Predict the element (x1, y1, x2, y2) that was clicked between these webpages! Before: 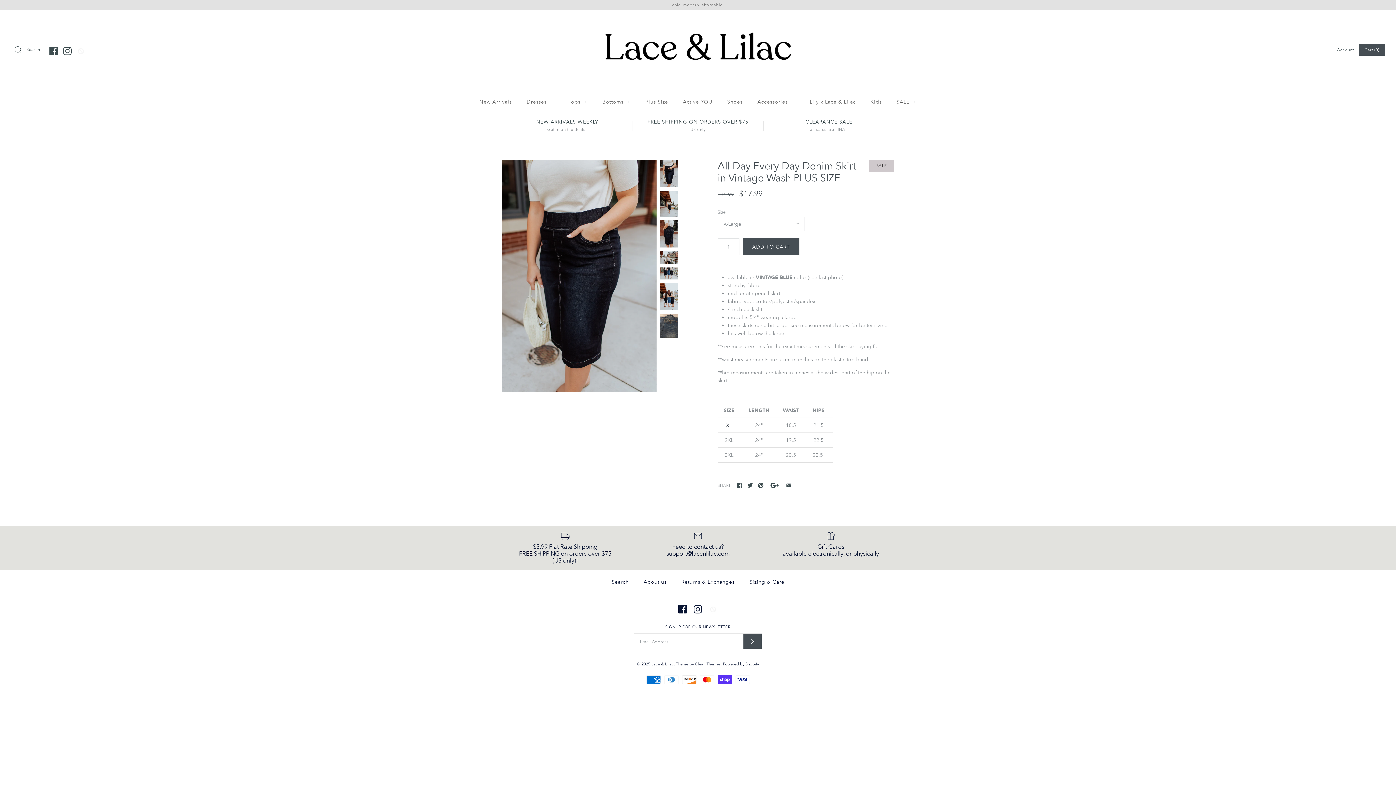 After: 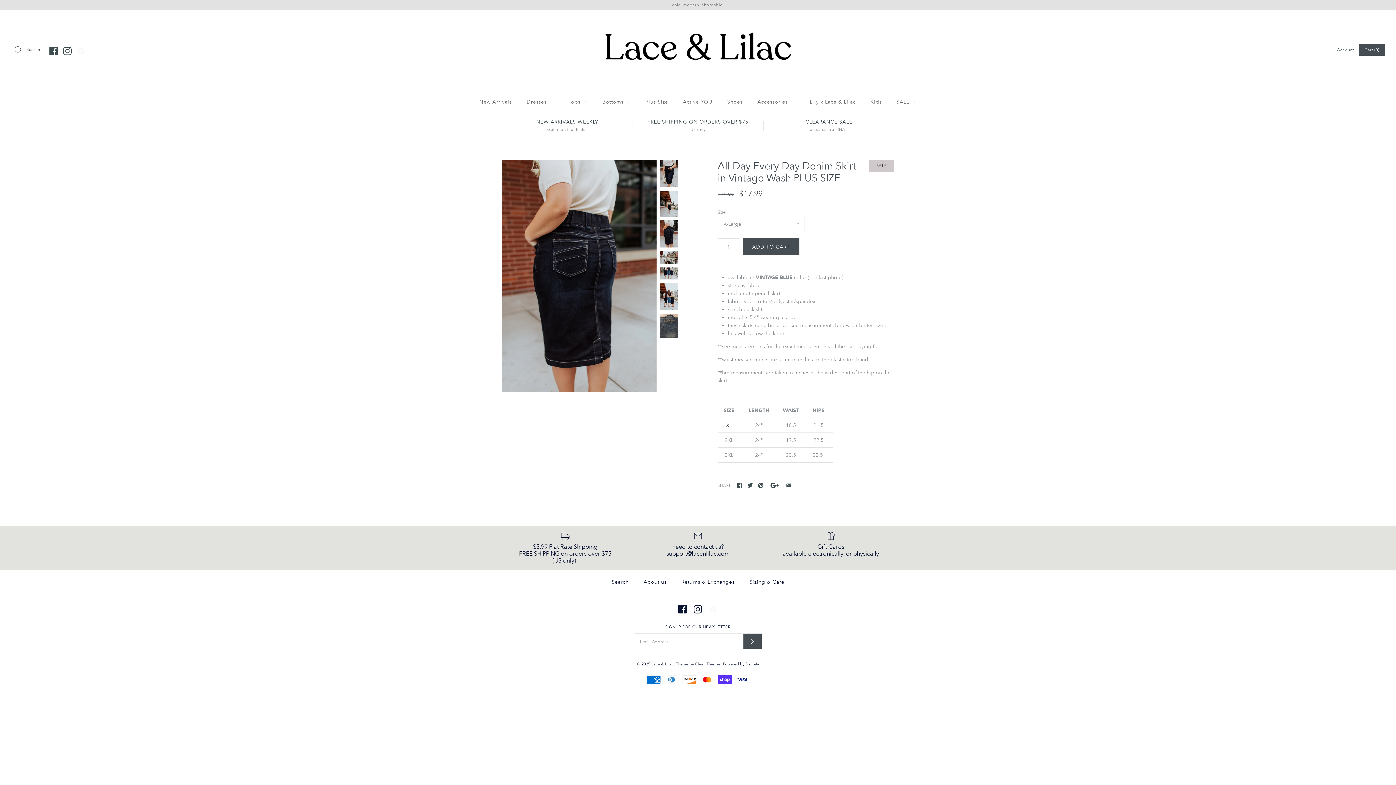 Action: bbox: (660, 220, 678, 247)